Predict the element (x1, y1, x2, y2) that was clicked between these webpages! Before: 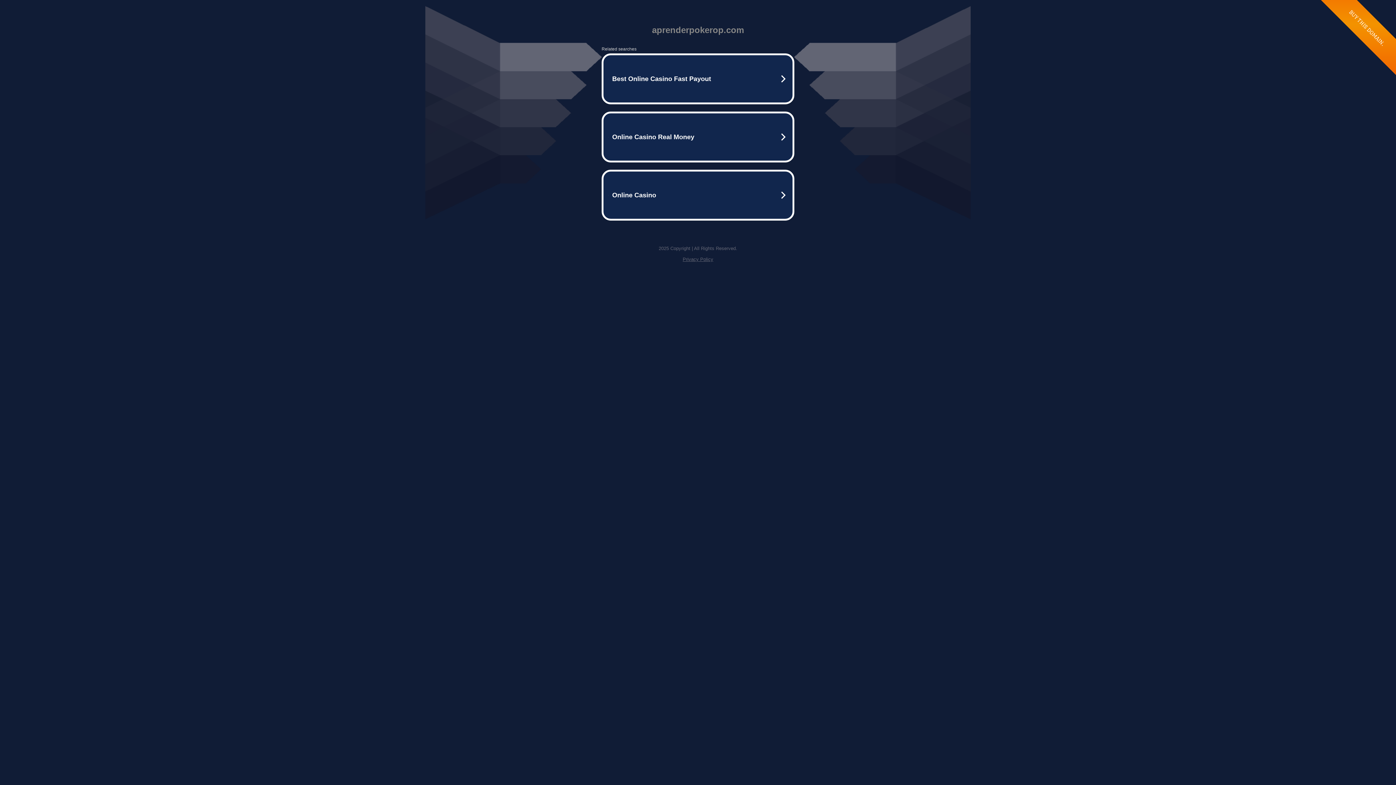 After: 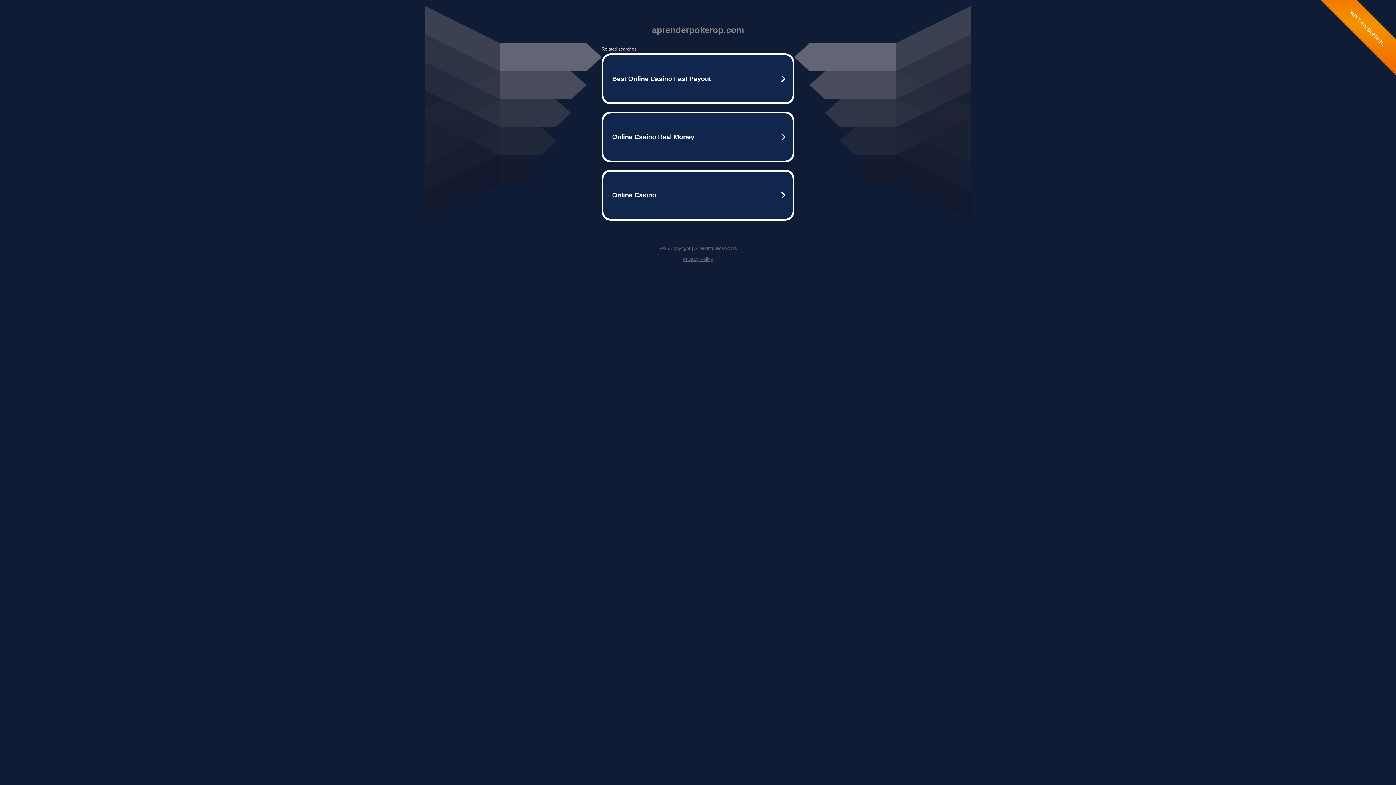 Action: bbox: (682, 256, 713, 262) label: Privacy Policy